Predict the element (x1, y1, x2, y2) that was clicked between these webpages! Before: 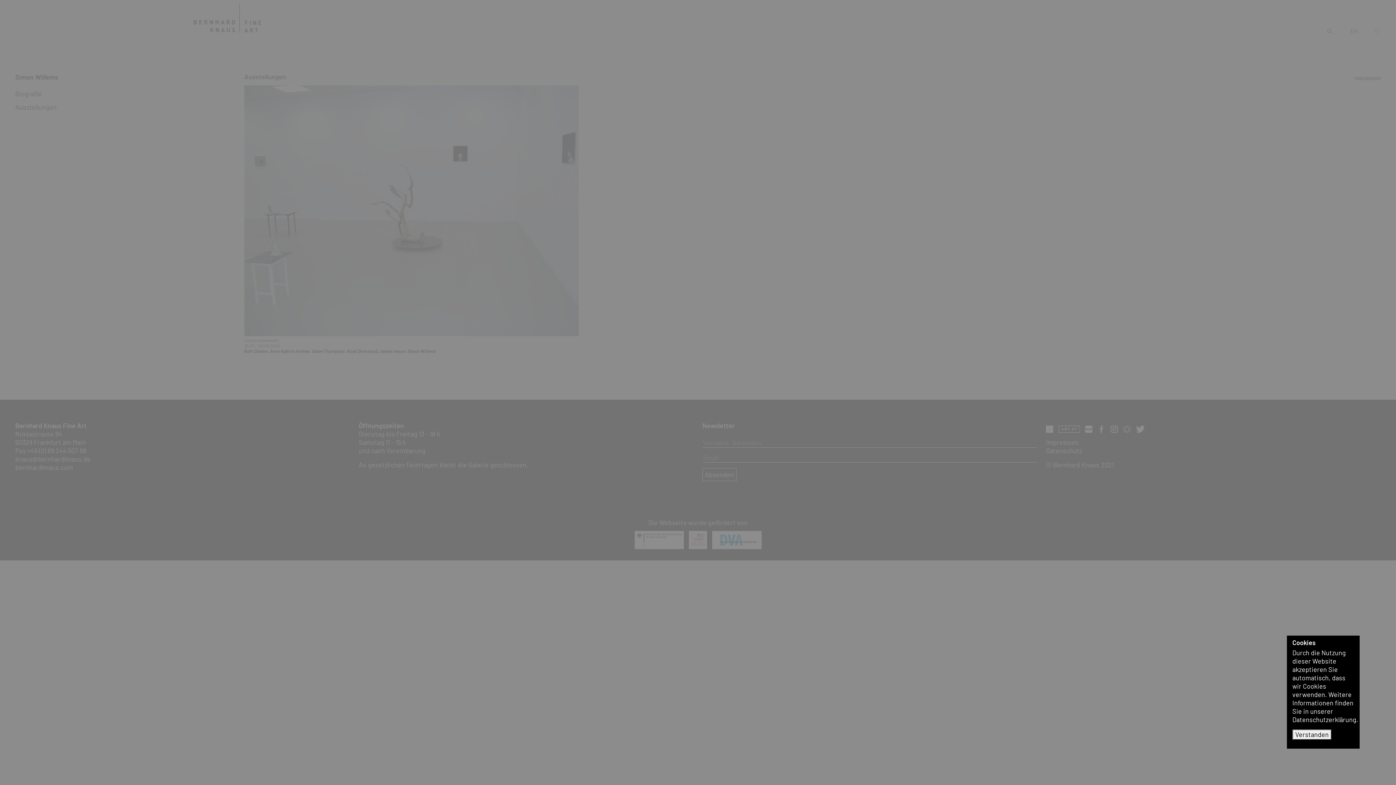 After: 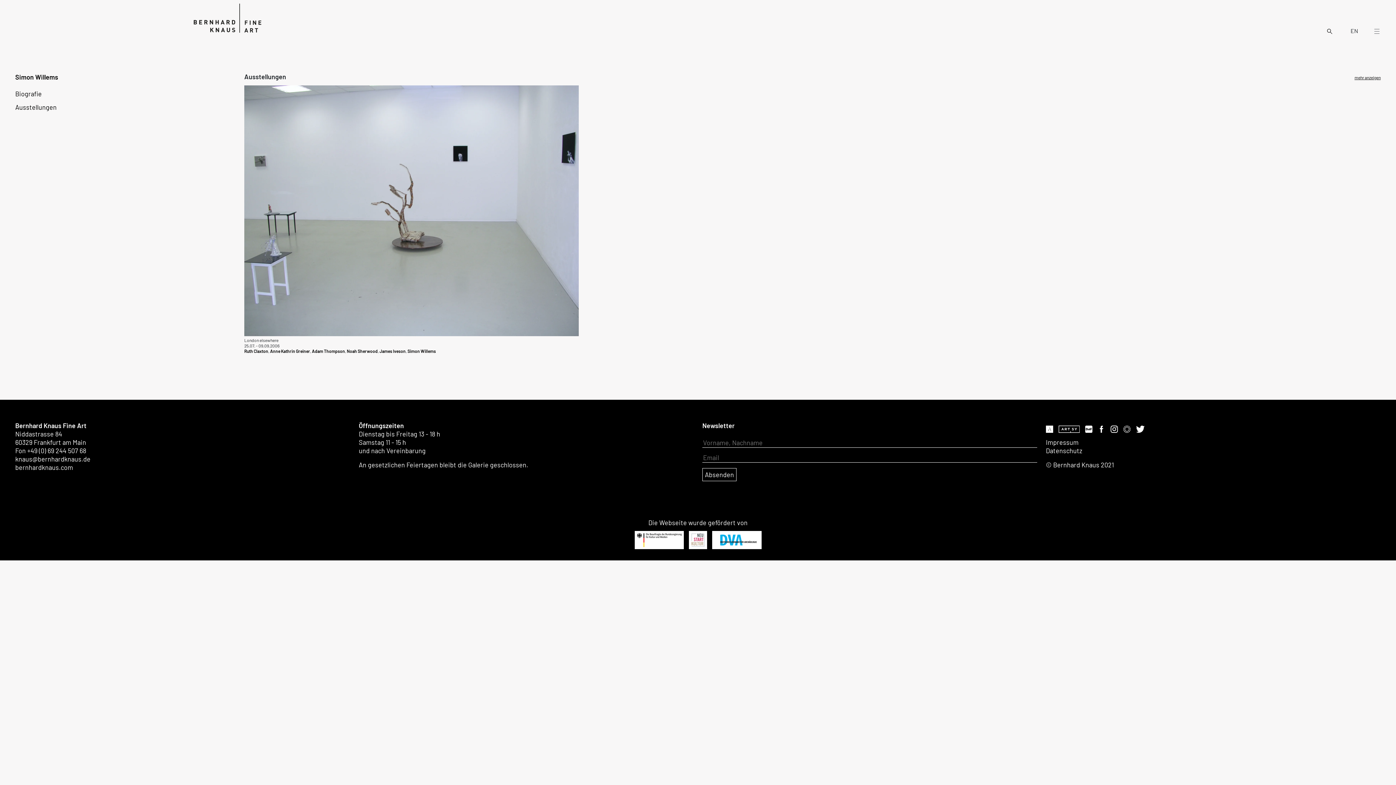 Action: label: Verstanden bbox: (1292, 729, 1332, 740)